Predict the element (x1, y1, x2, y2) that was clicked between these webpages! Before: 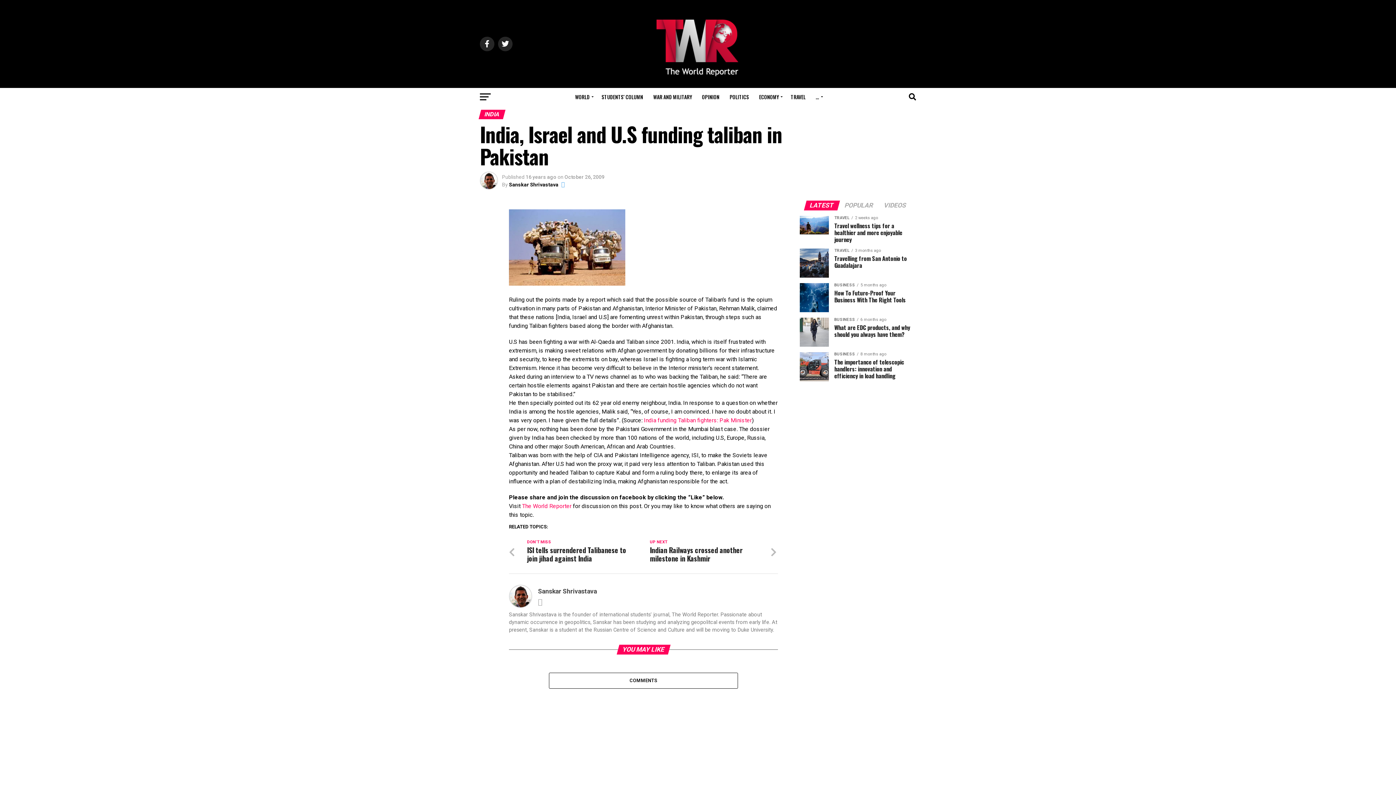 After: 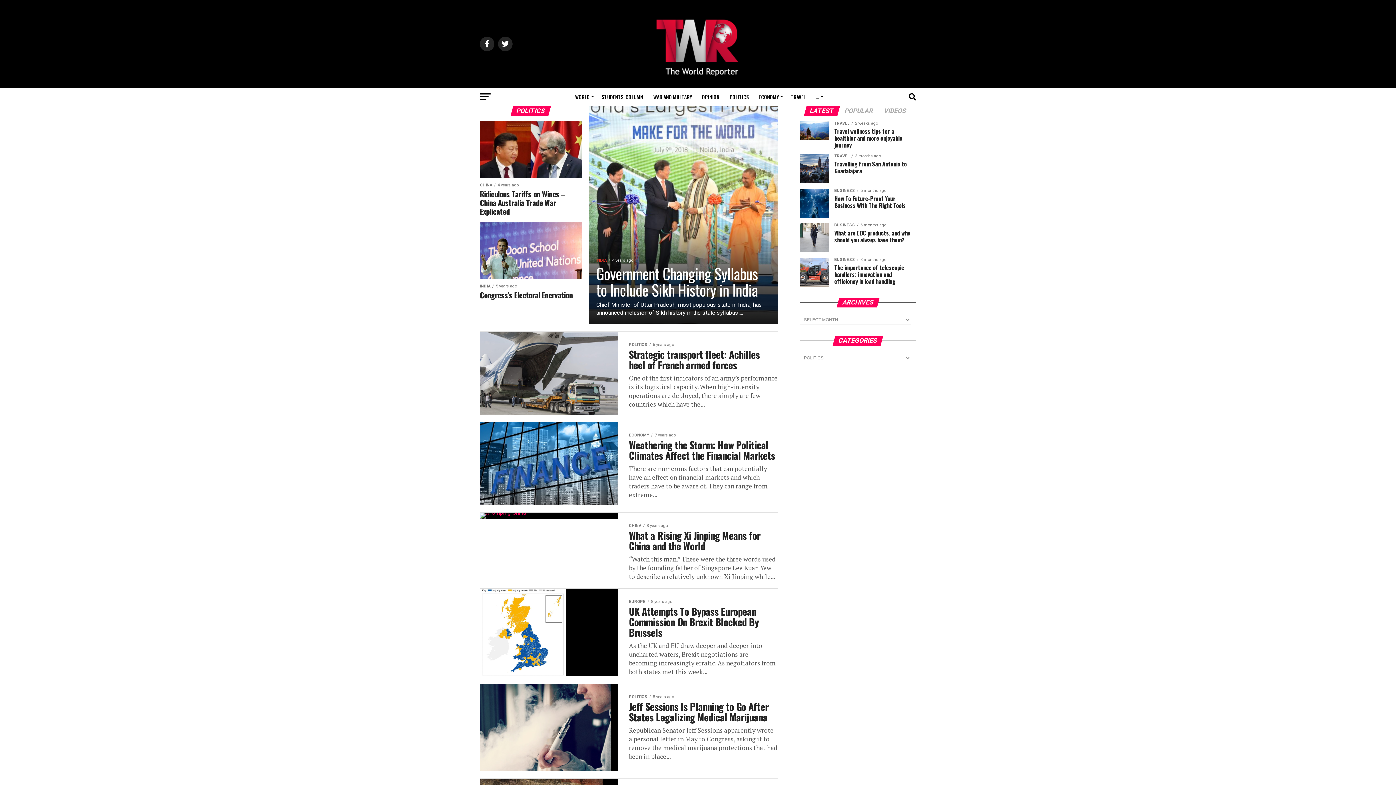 Action: bbox: (725, 88, 753, 106) label: POLITICS